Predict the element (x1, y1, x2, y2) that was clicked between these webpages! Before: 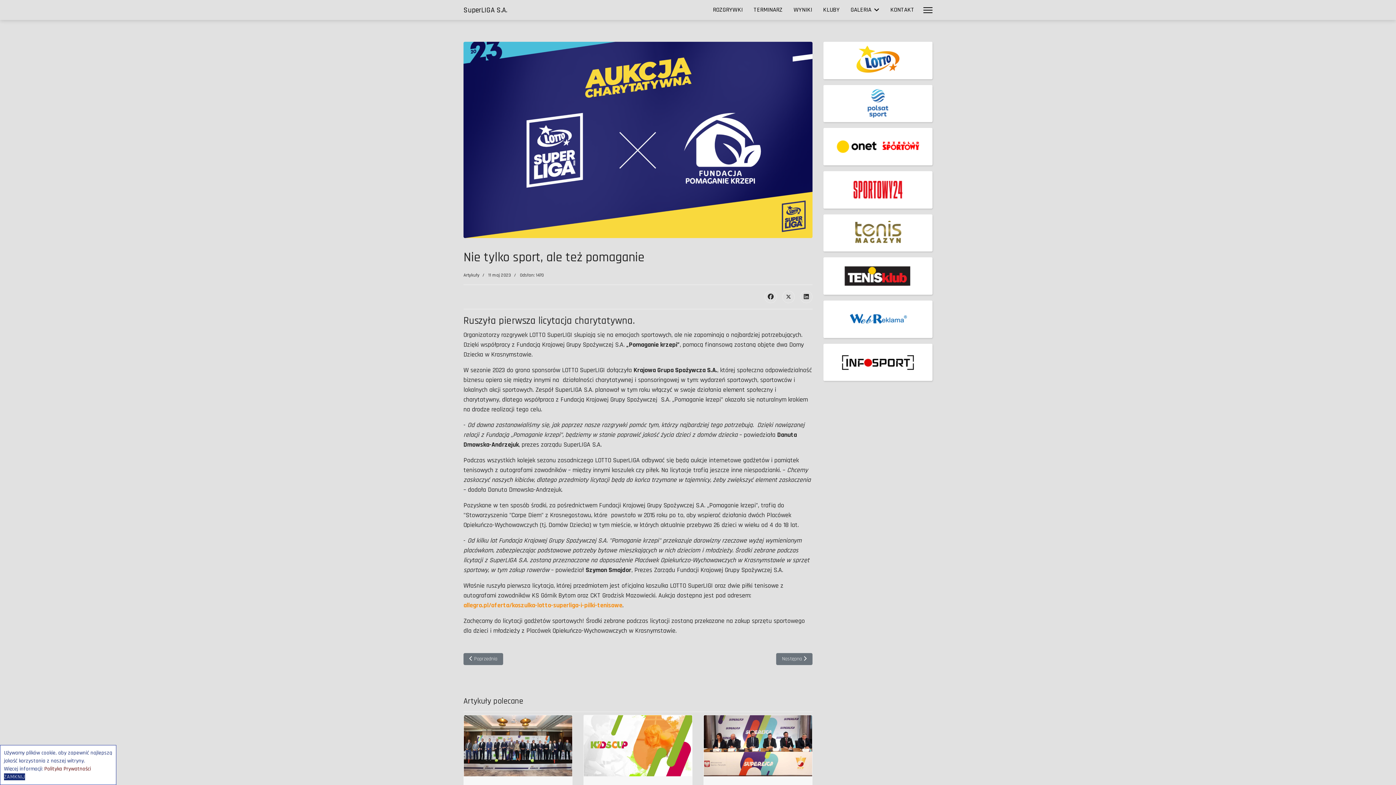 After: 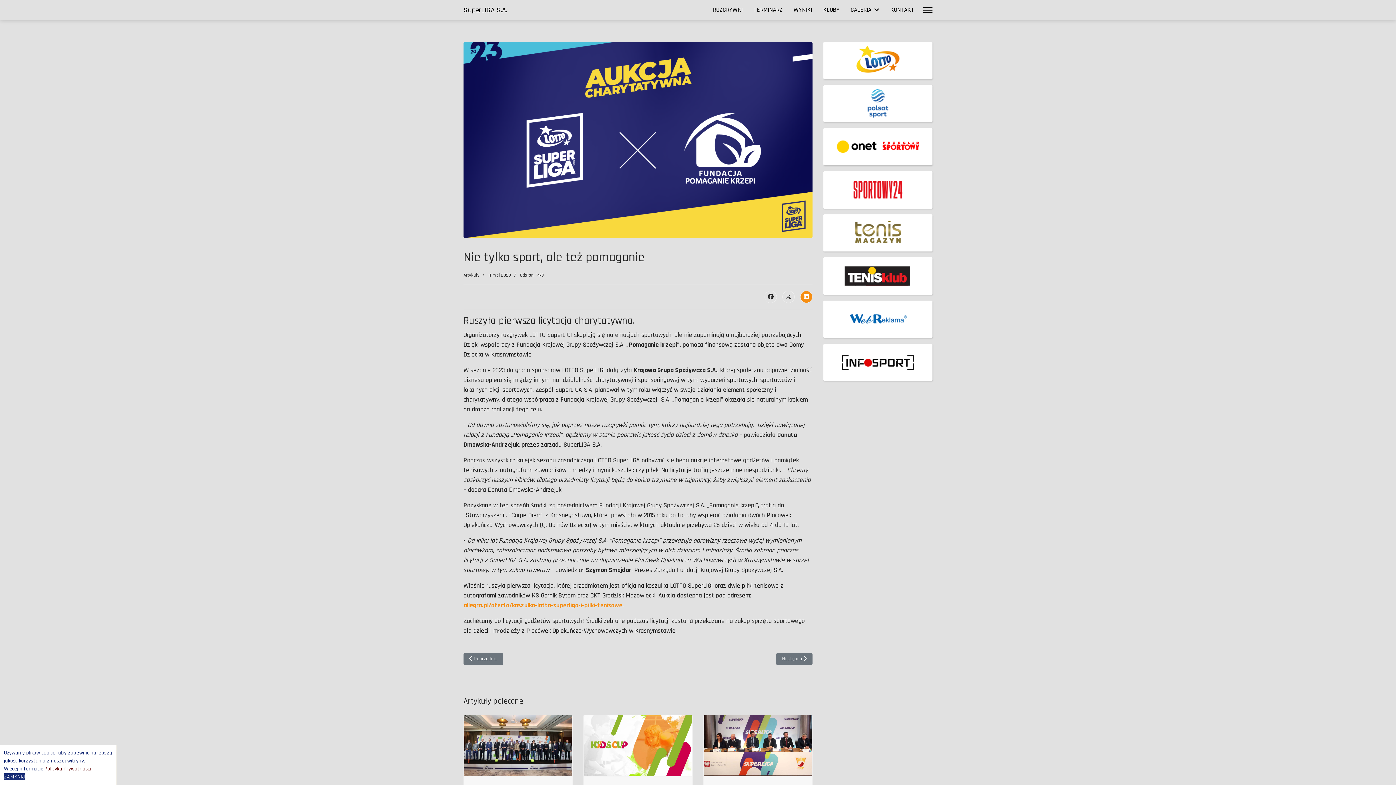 Action: bbox: (800, 291, 812, 303)